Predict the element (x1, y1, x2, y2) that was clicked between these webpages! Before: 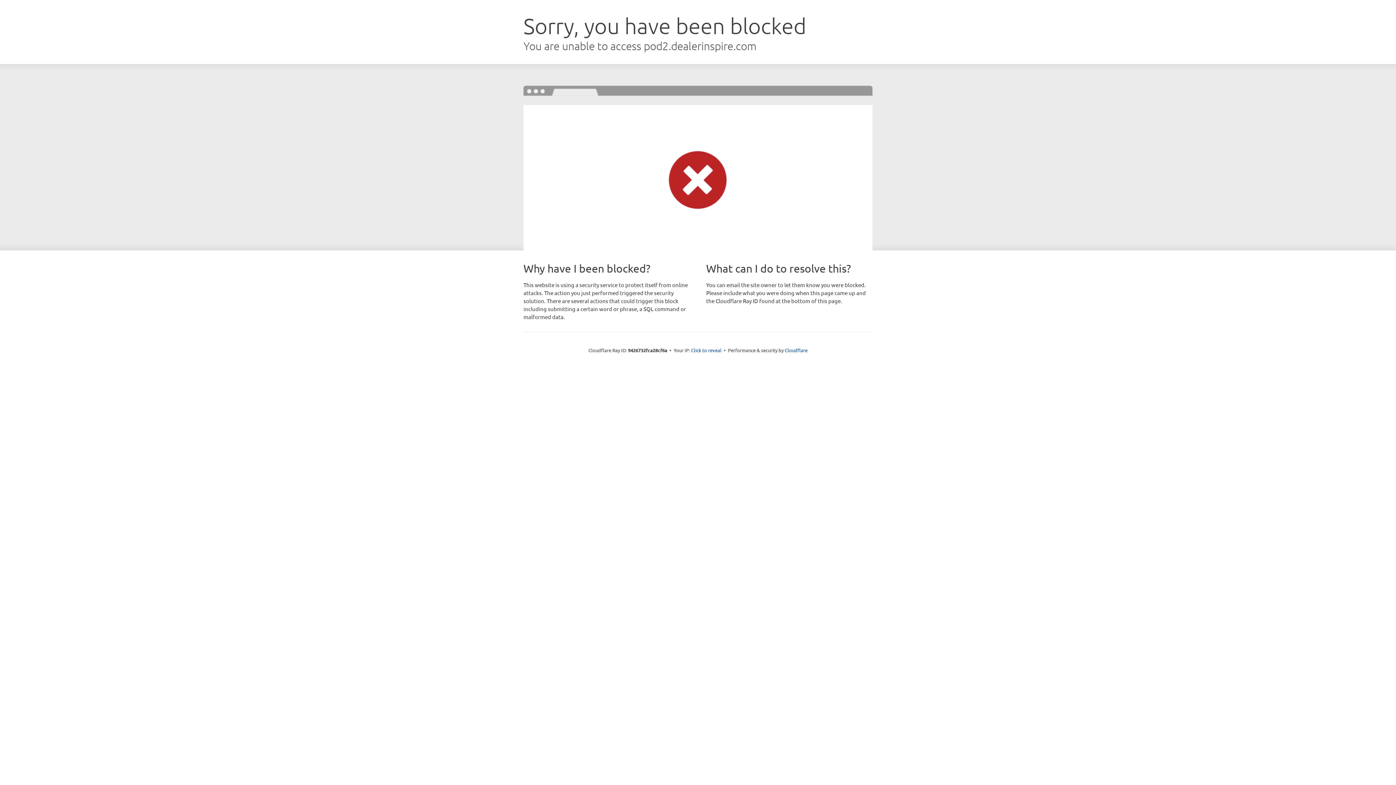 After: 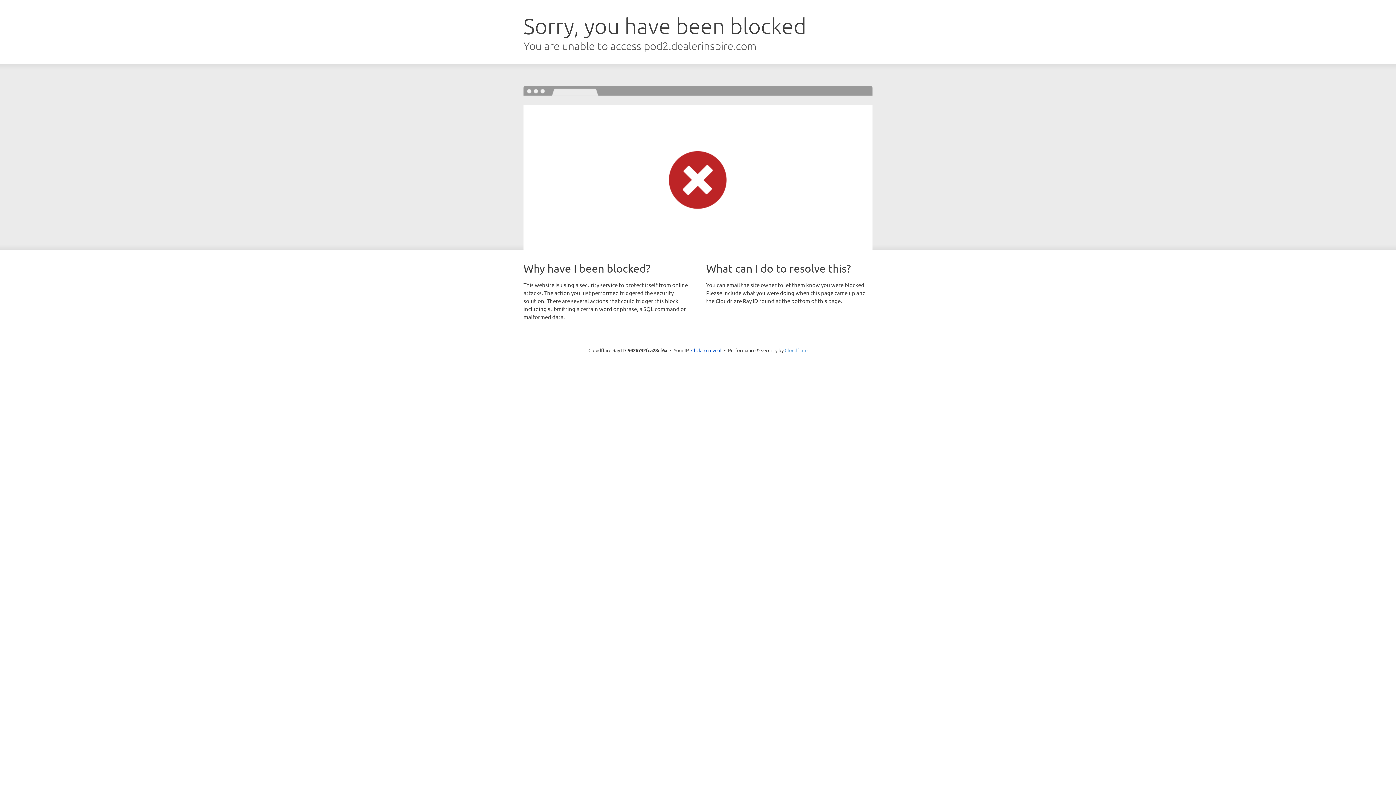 Action: bbox: (784, 347, 807, 353) label: Cloudflare